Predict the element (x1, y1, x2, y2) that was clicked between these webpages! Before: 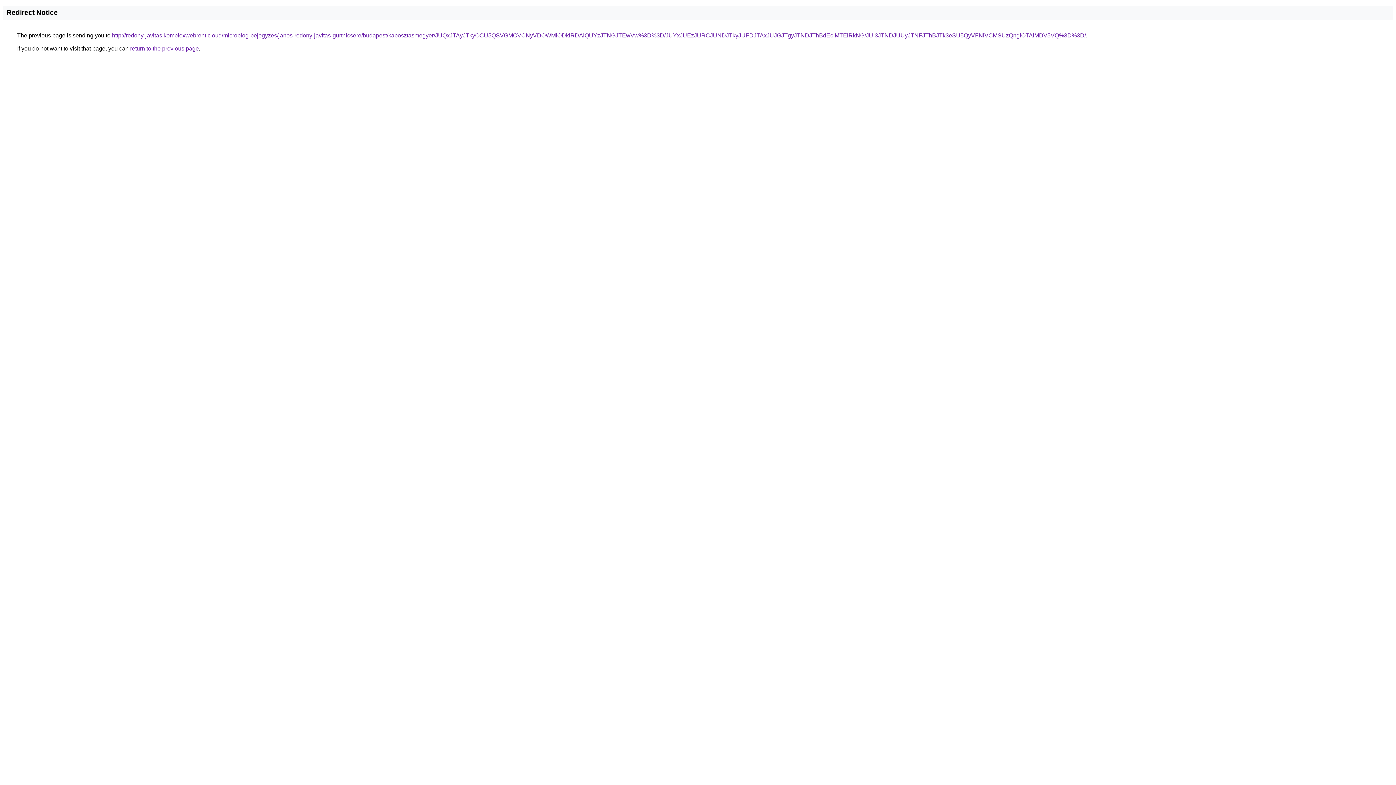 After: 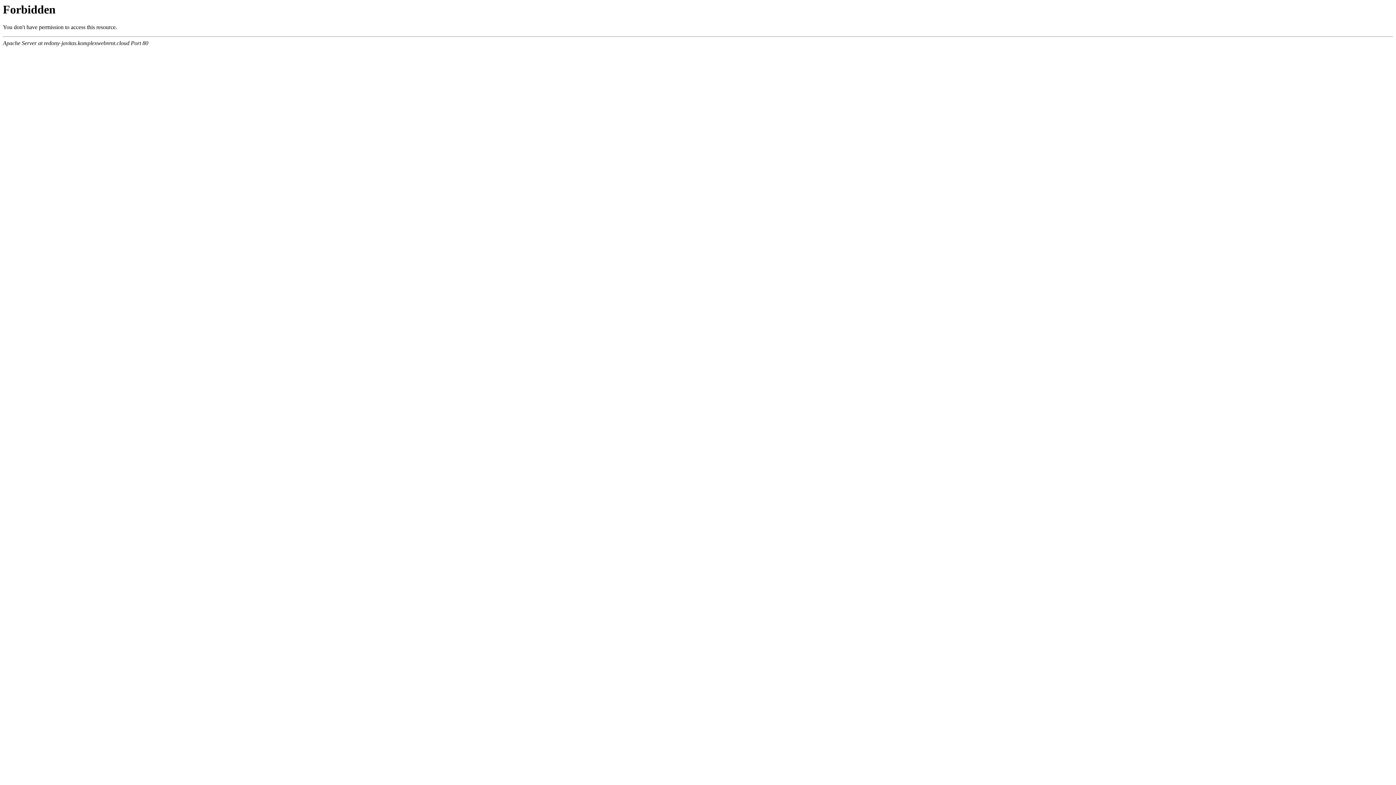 Action: bbox: (112, 32, 1086, 38) label: http://redony-javitas.komplexwebrent.cloud/microblog-bejegyzes/janos-redony-javitas-gurtnicsere/budapest/kaposztasmegyer/JUQxJTAyJTkyOCU5QSVGMCVCNyVDOWMlODklRDAlQUYzJTNGJTEwVw%3D%3D/JUYxJUEzJURCJUNDJTkyJUFDJTAxJUJGJTgyJTNDJThBdEclMTElRkNG/JUI3JTNDJUUyJTNFJThBJTk3eSU5QyVFNiVCMSUzQnglOTAlMDV5VQ%3D%3D/